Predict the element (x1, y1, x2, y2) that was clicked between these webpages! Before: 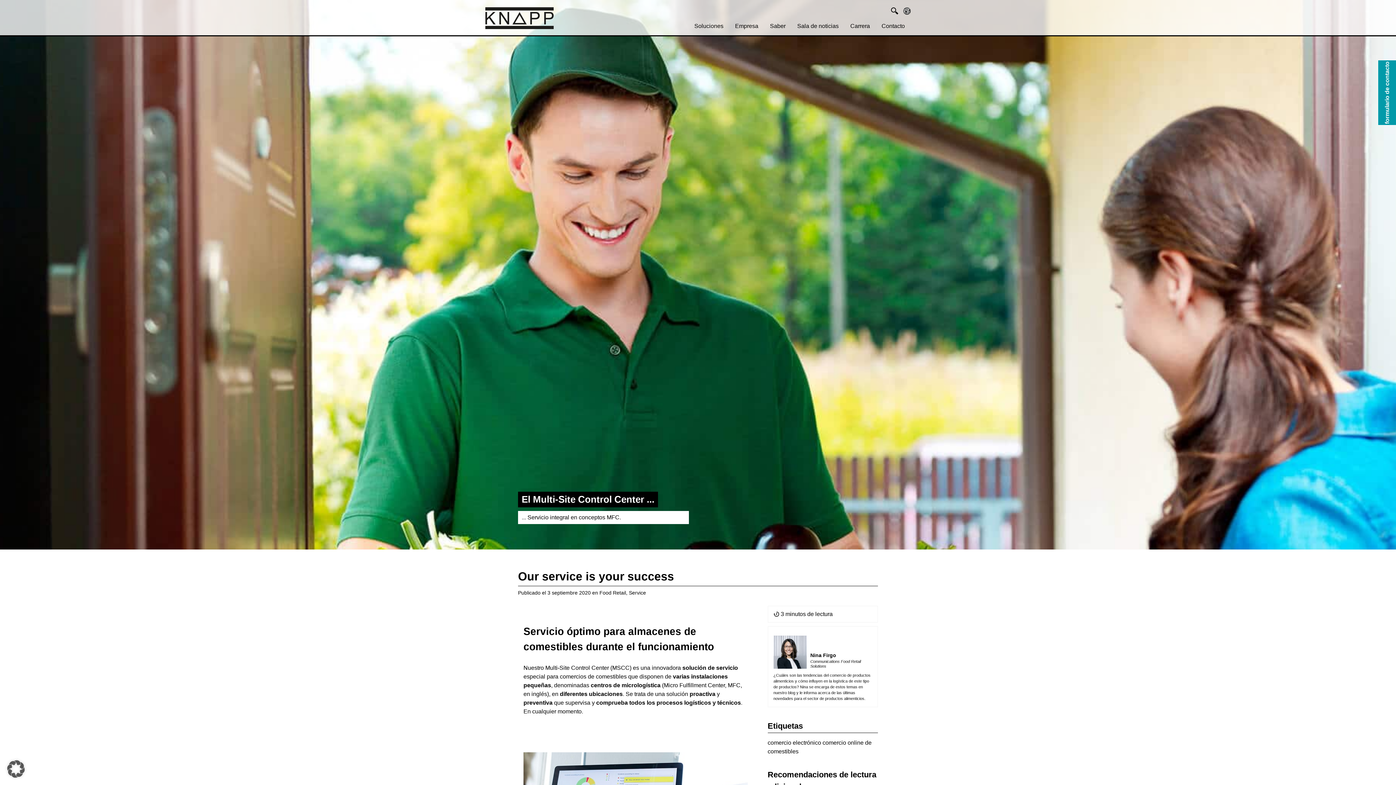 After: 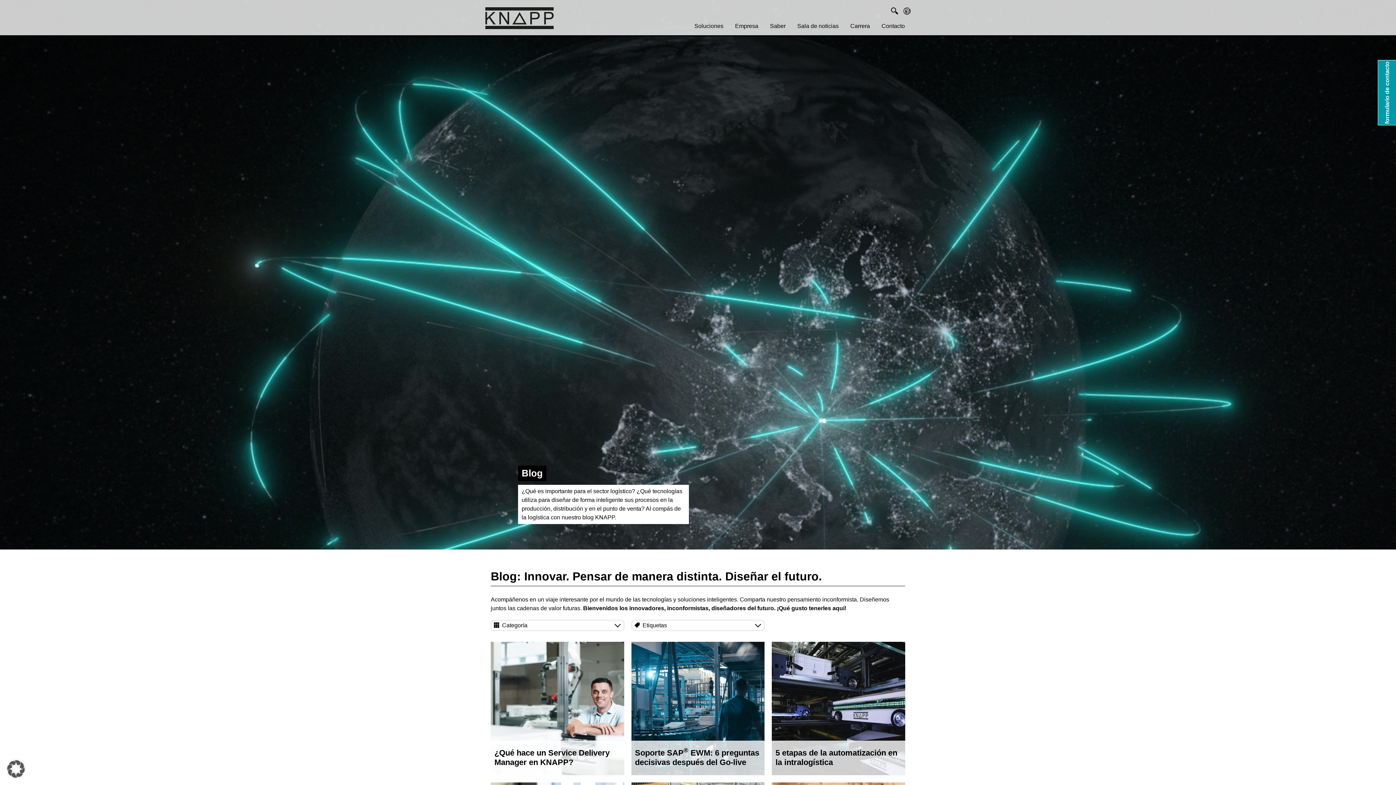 Action: label: Service bbox: (629, 590, 646, 596)